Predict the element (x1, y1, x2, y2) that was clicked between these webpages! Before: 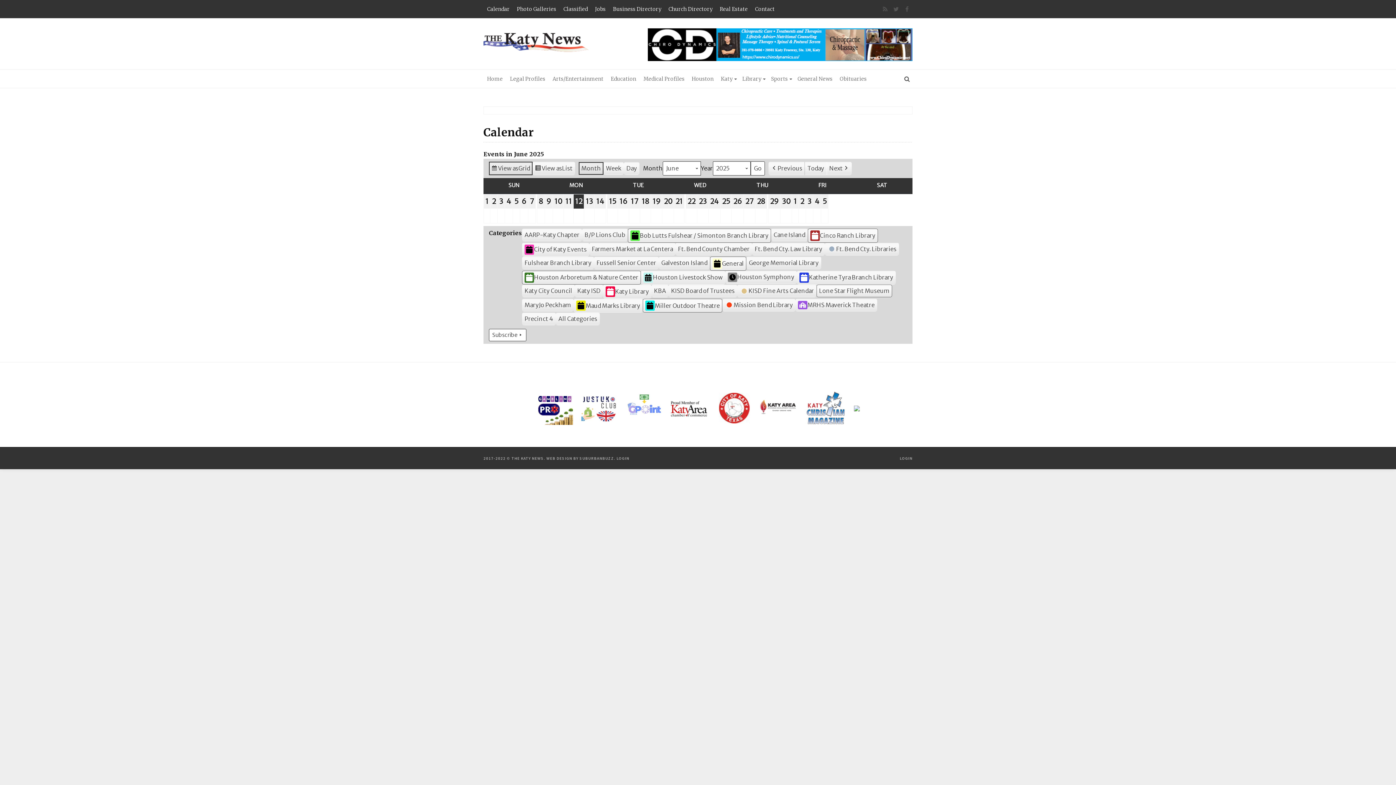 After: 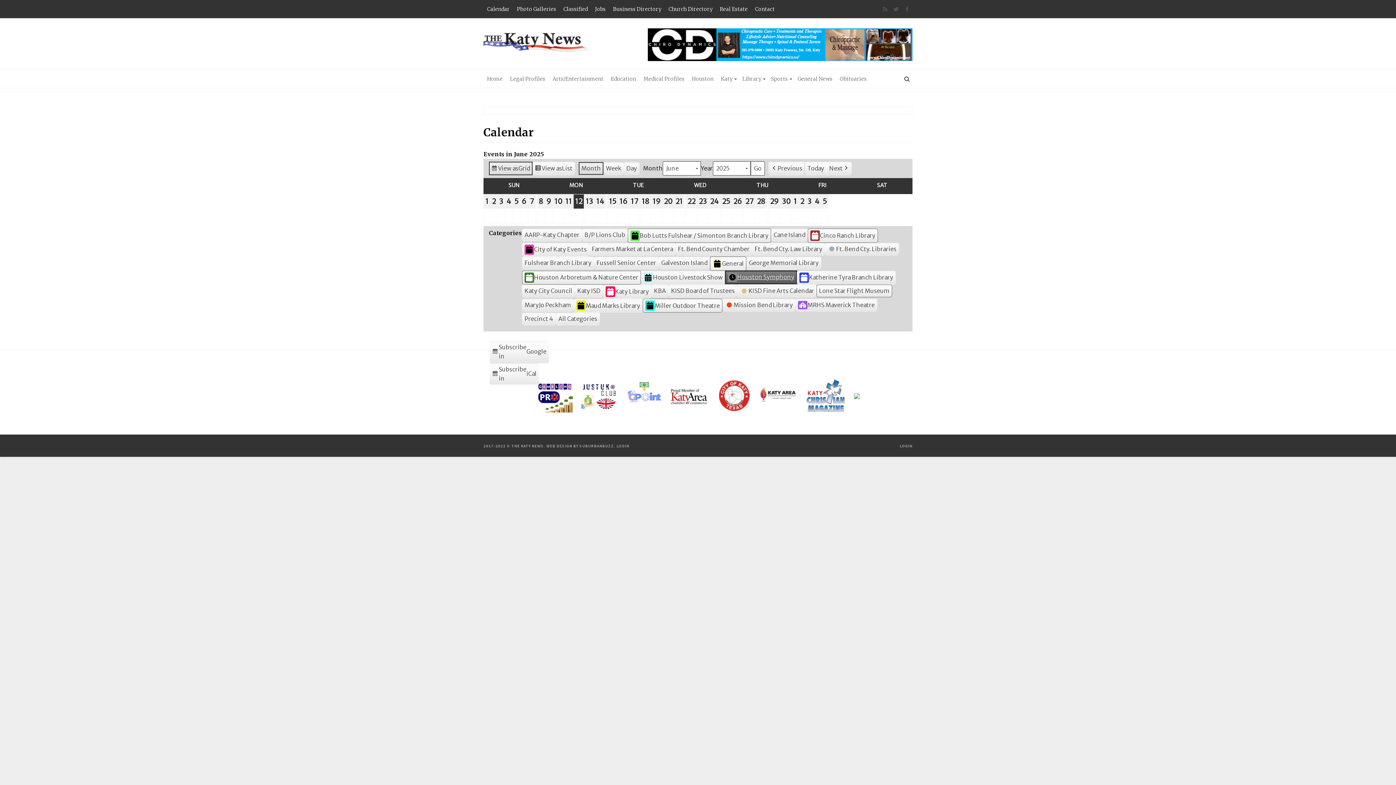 Action: label: Houston Symphony bbox: (725, 270, 797, 283)